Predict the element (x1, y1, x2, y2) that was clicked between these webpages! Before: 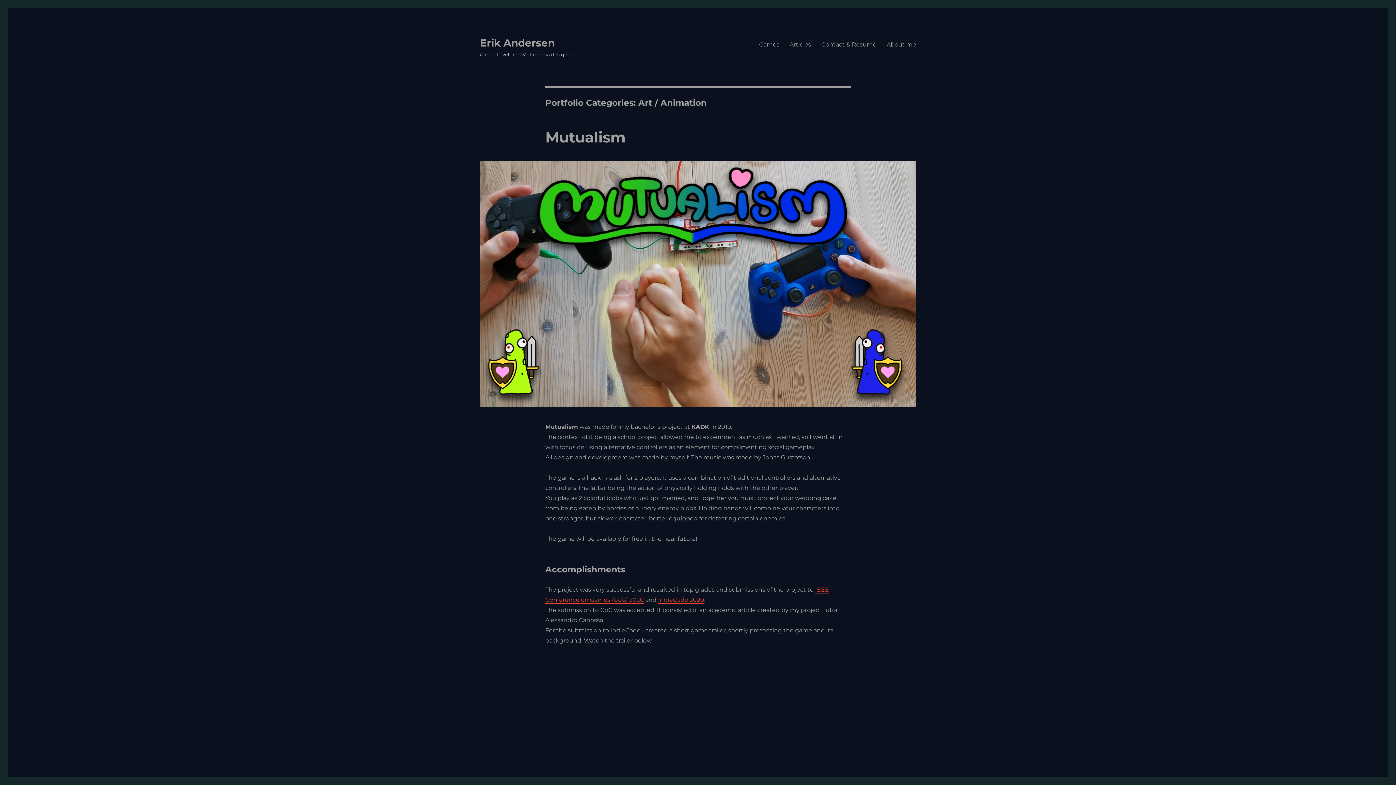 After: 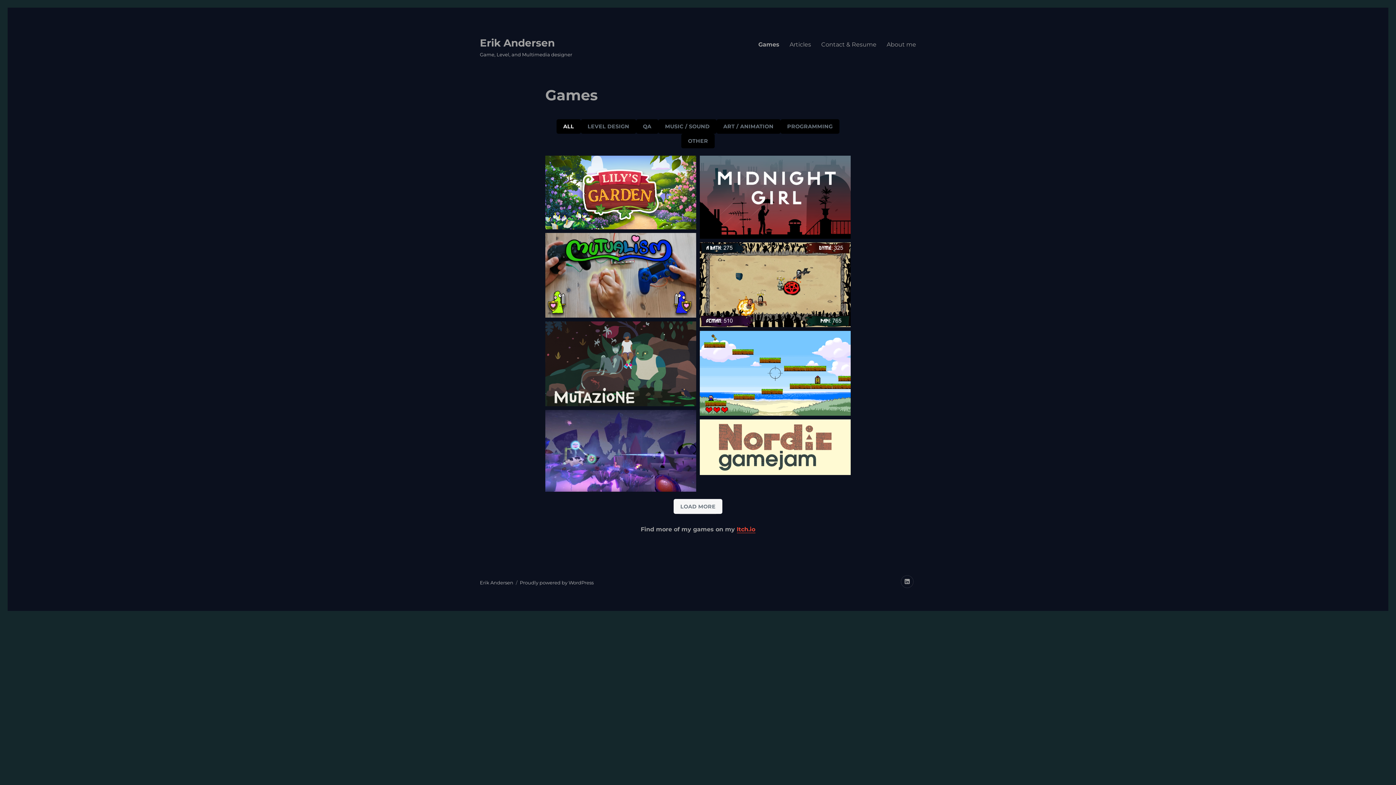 Action: bbox: (754, 36, 784, 52) label: Games